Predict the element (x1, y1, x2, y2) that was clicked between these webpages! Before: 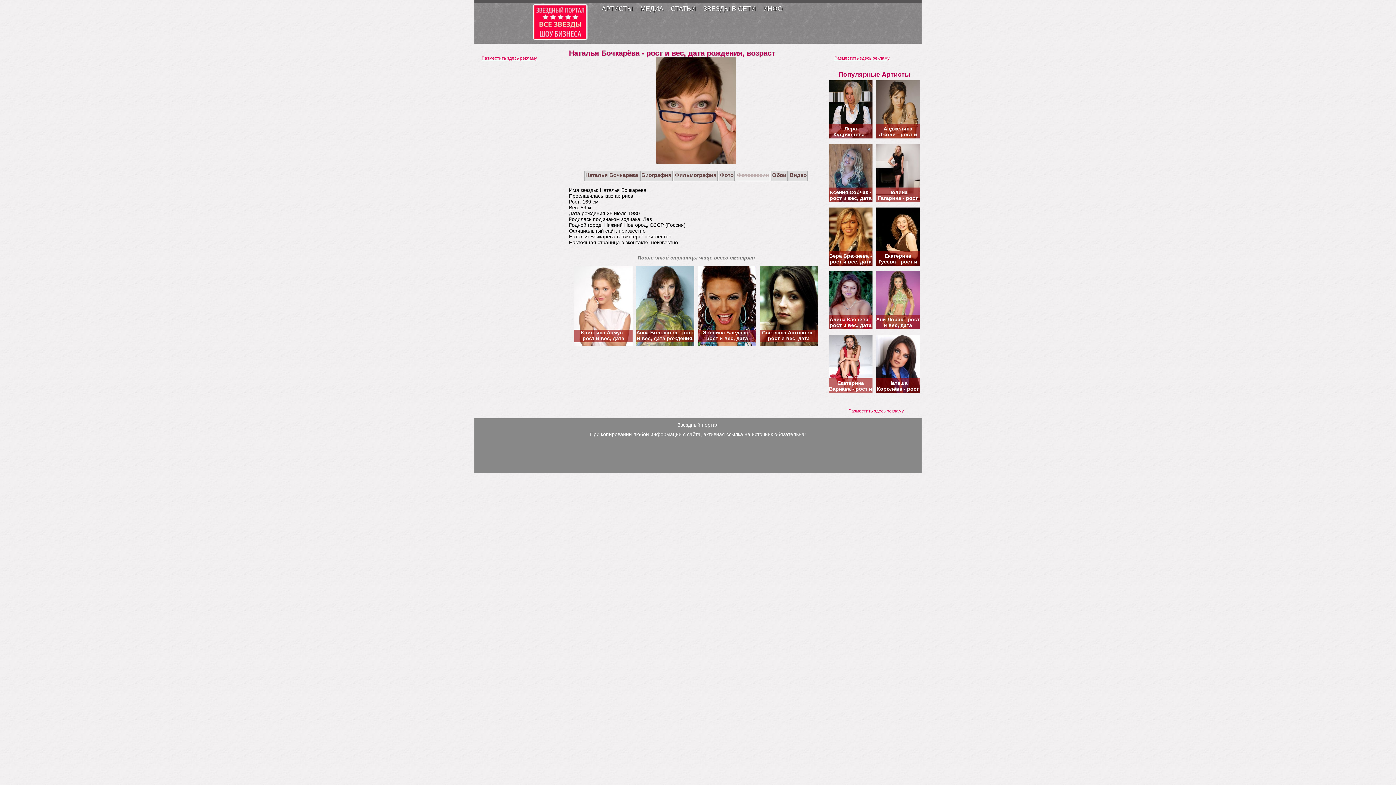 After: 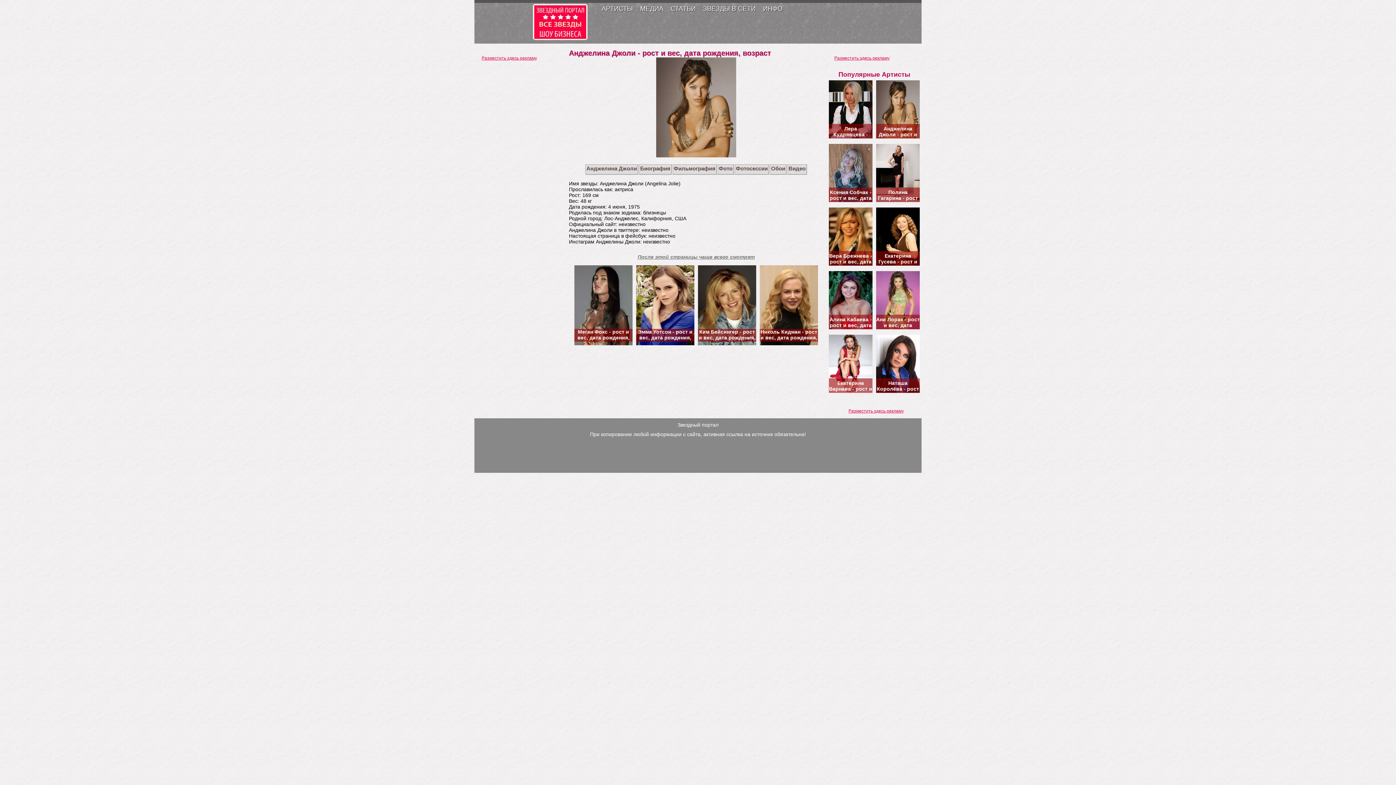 Action: bbox: (876, 80, 920, 139) label: Анджелина Джоли - рост и вес, дата рождения, возраст